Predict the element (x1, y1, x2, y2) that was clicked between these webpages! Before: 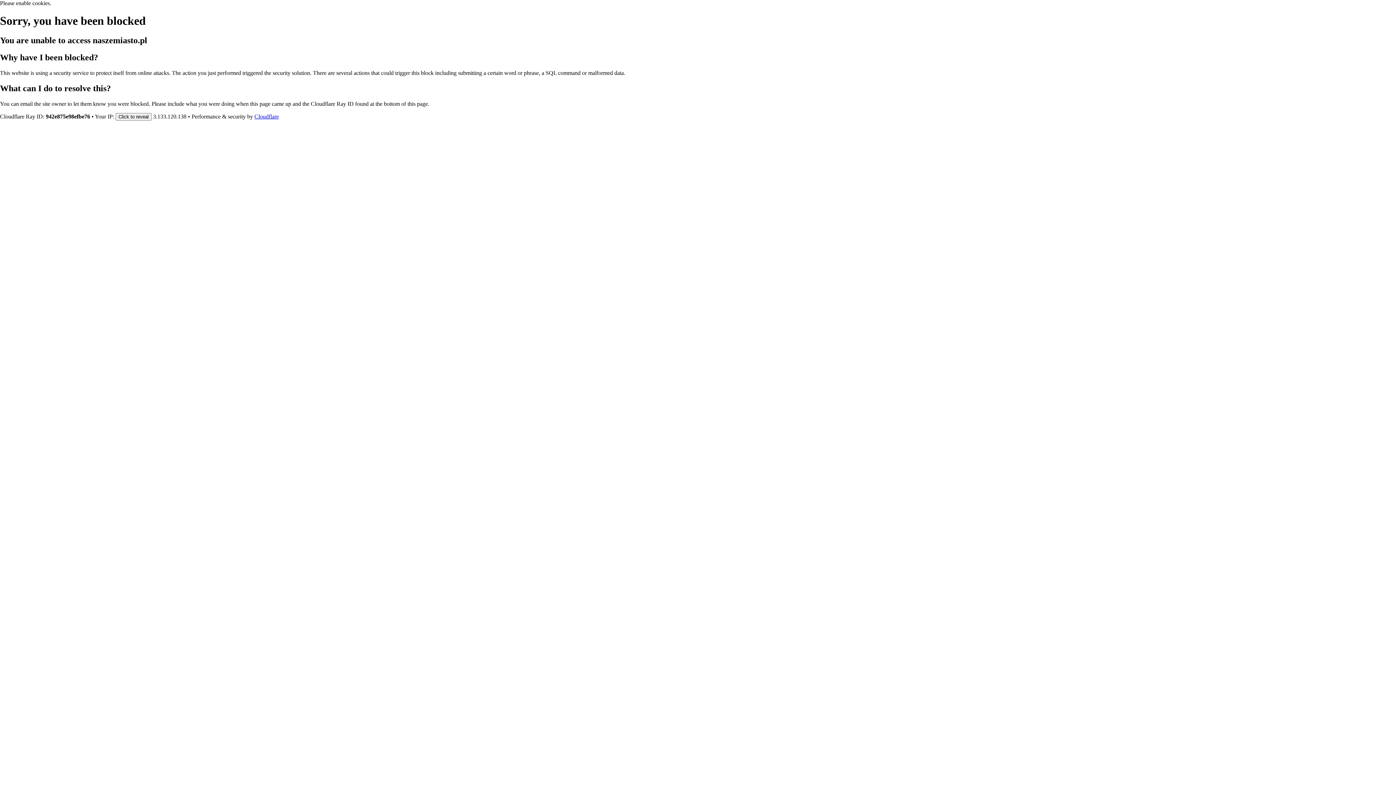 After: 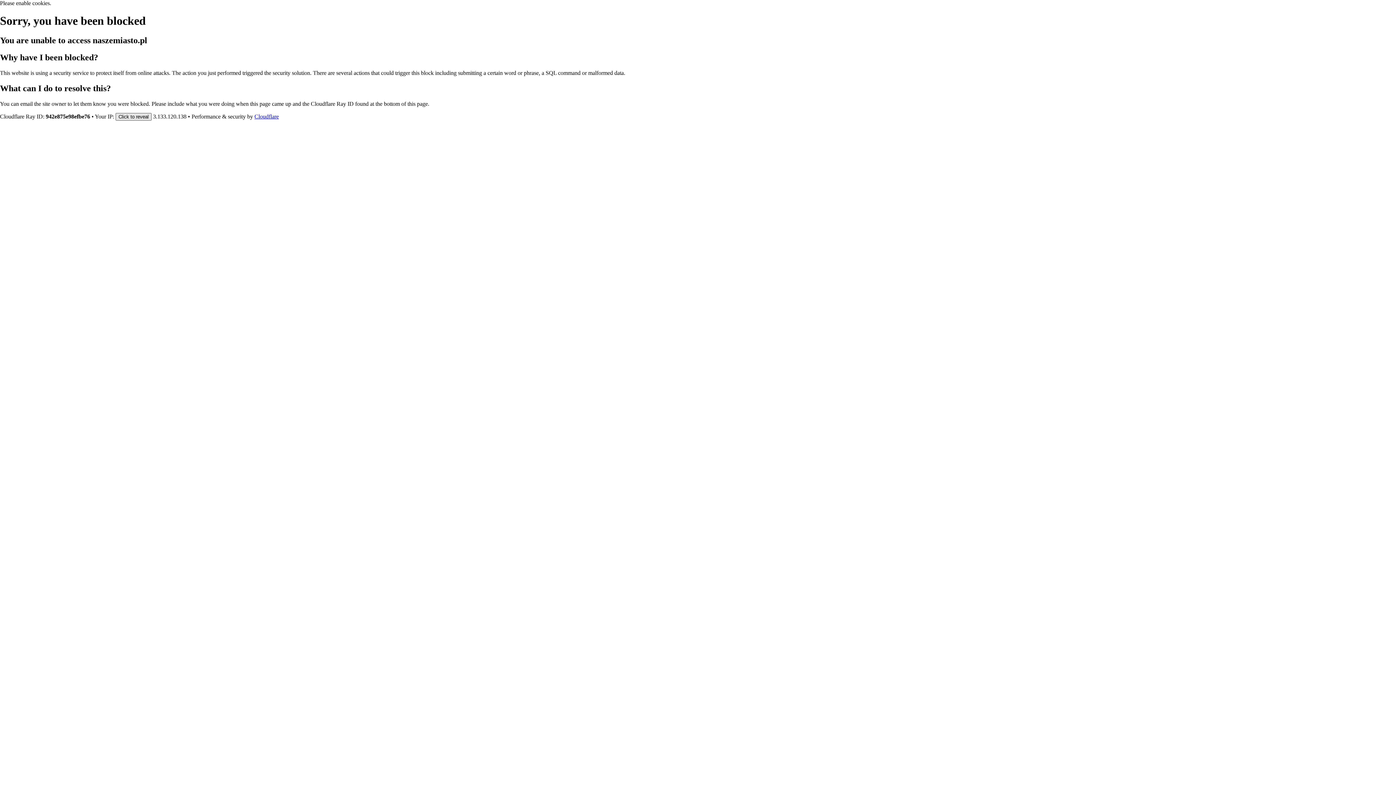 Action: bbox: (115, 112, 151, 120) label: Click to reveal